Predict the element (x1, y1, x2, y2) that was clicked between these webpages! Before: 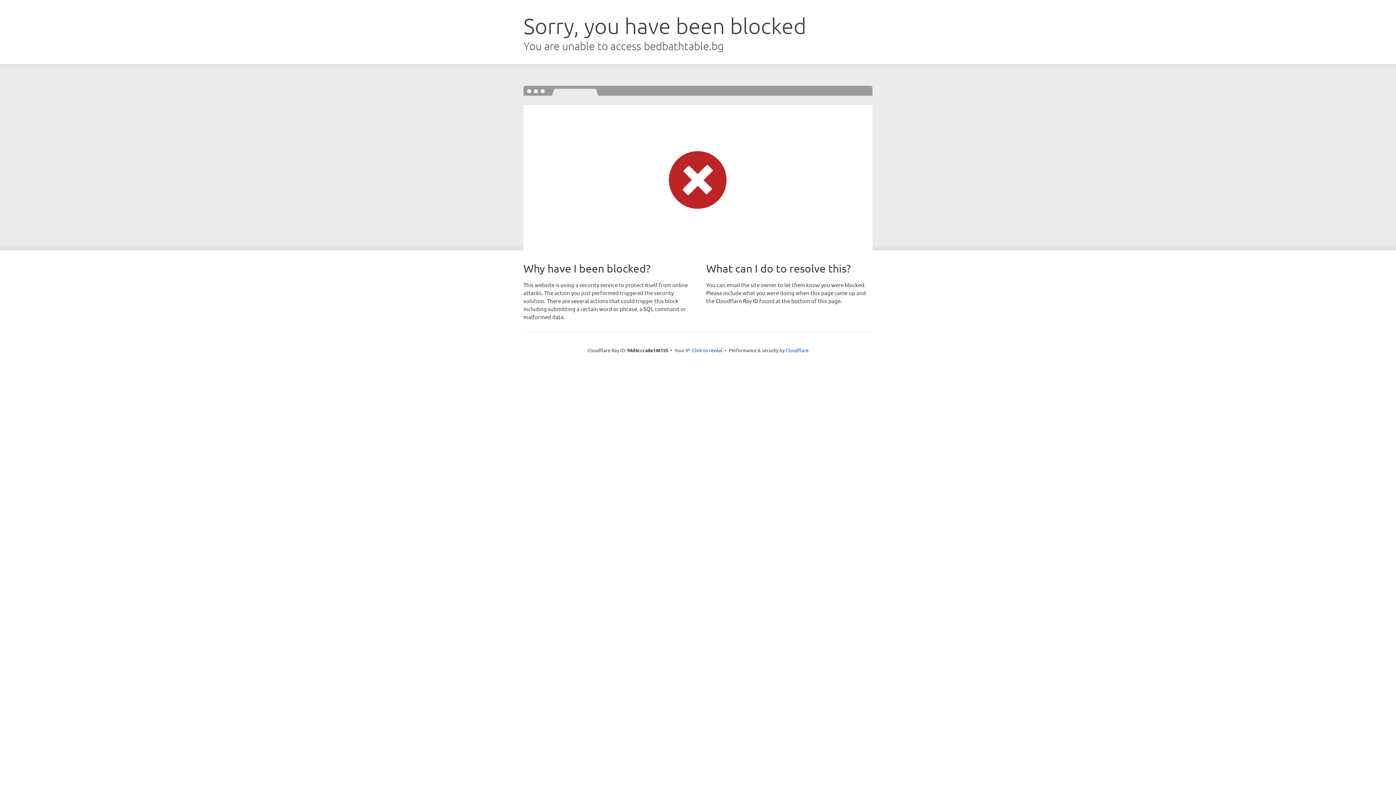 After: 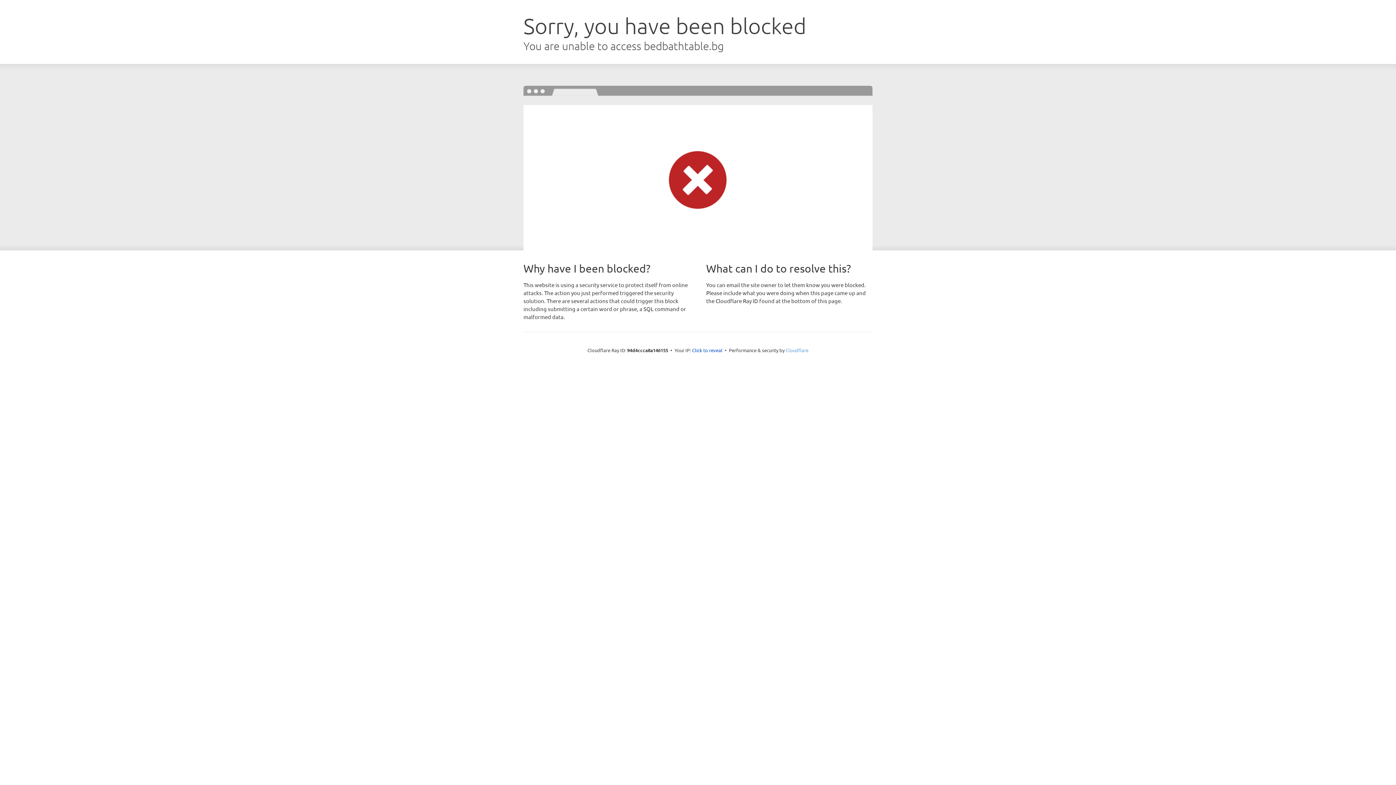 Action: label: Cloudflare bbox: (785, 347, 808, 353)